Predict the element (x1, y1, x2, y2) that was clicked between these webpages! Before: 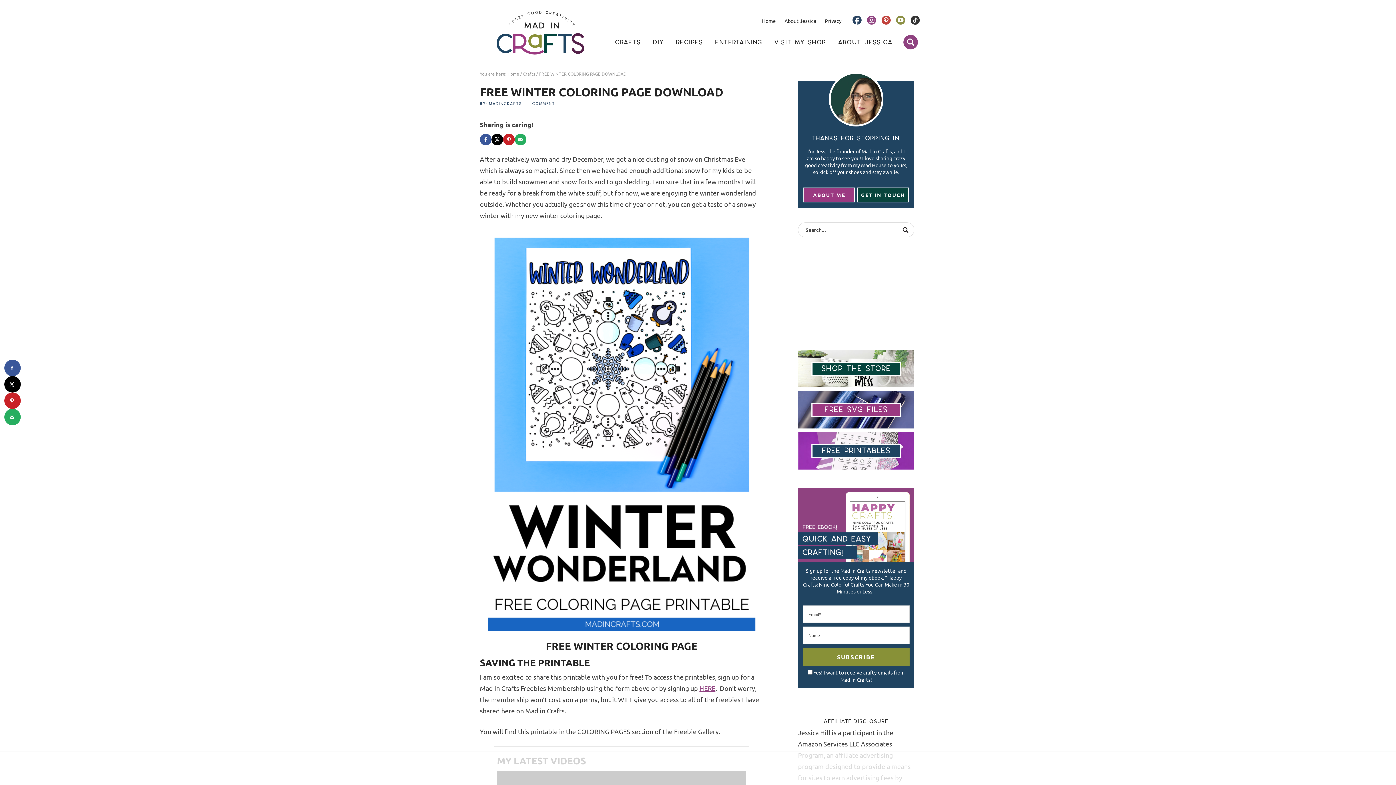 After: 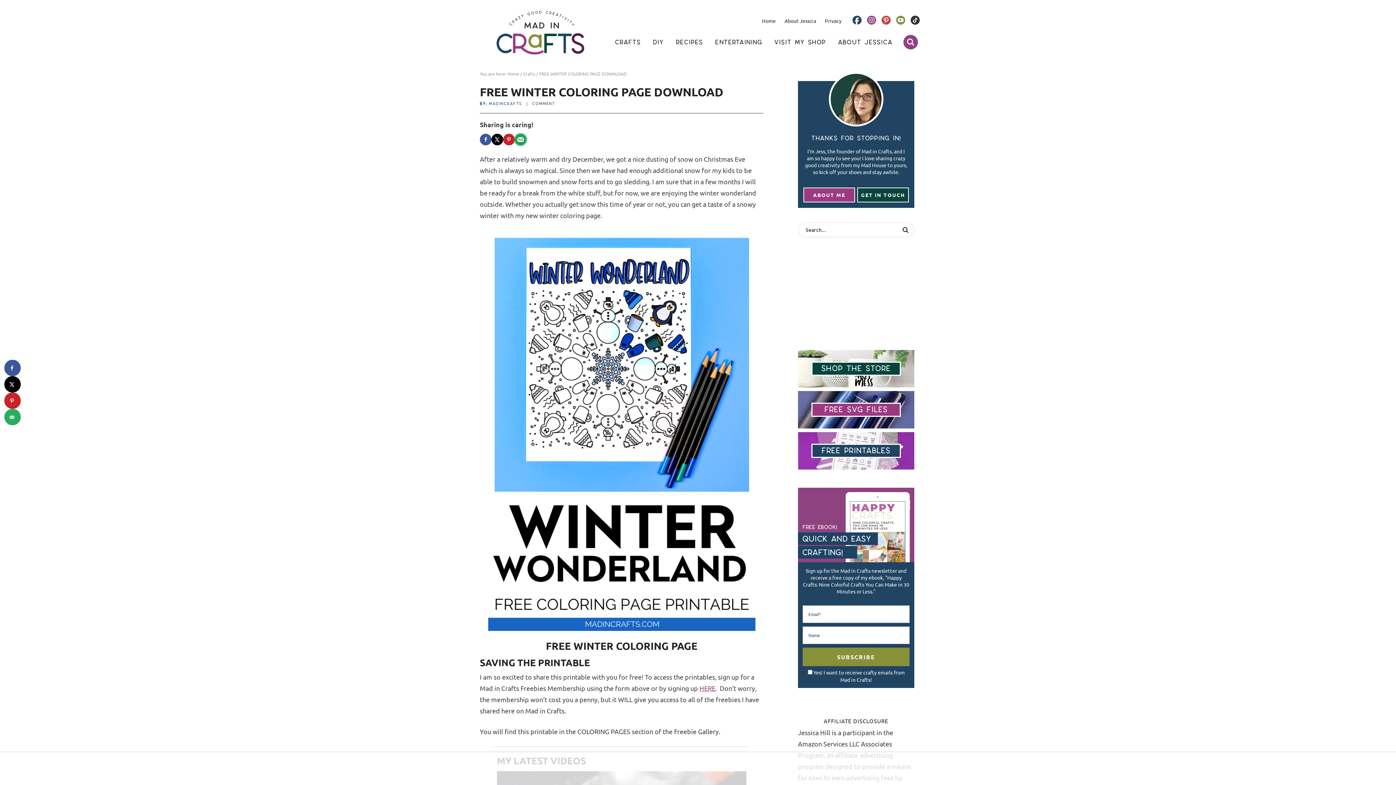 Action: label: Send over email bbox: (514, 133, 526, 145)